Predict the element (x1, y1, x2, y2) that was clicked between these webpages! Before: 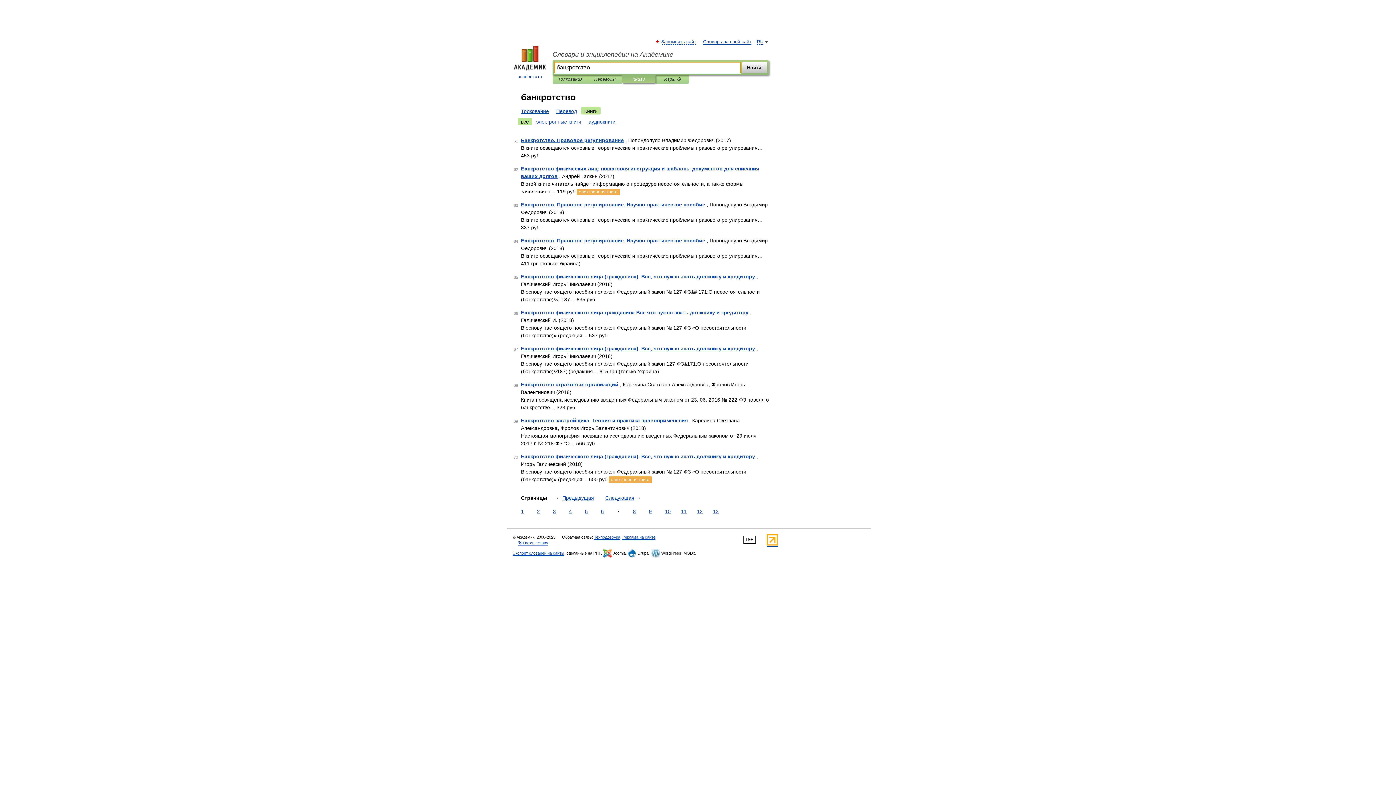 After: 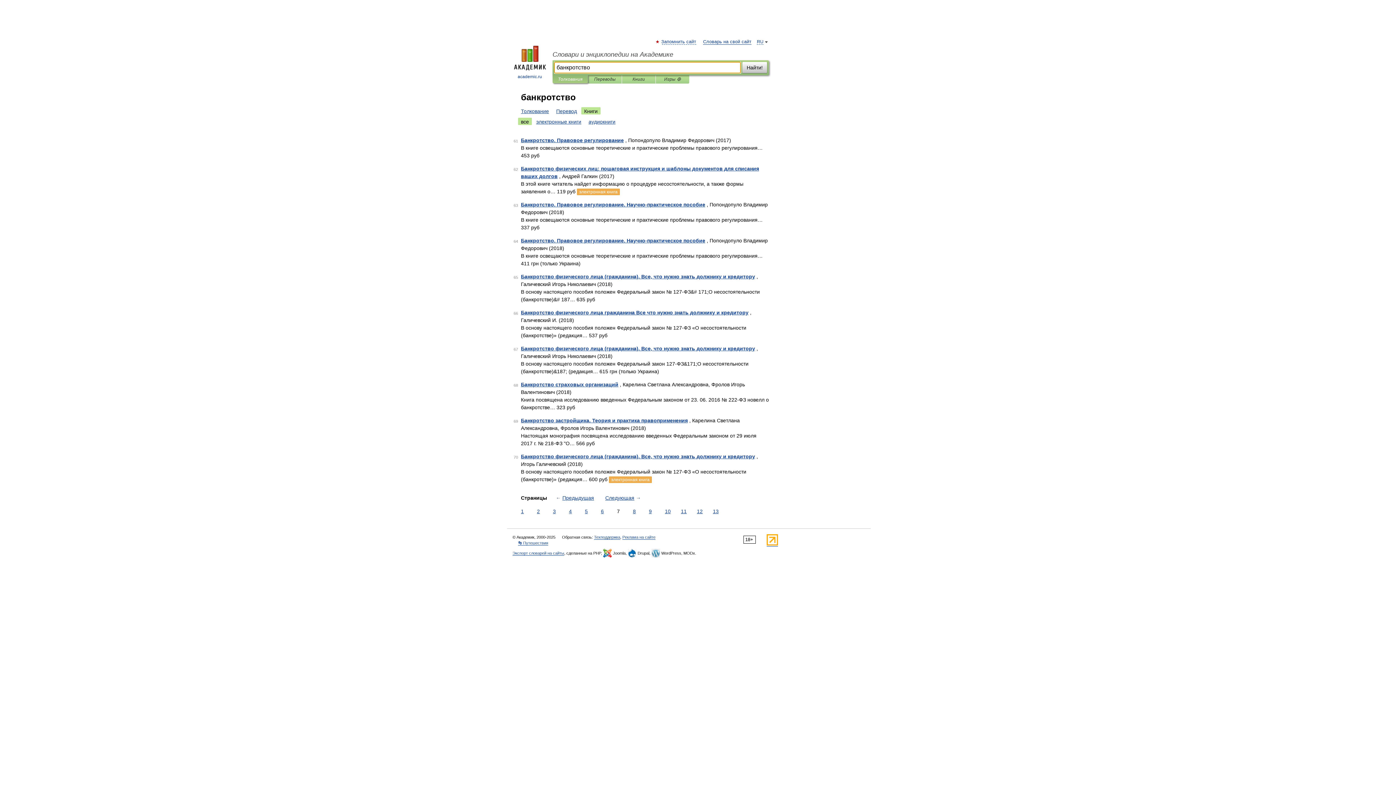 Action: bbox: (558, 75, 582, 83) label: Толкования